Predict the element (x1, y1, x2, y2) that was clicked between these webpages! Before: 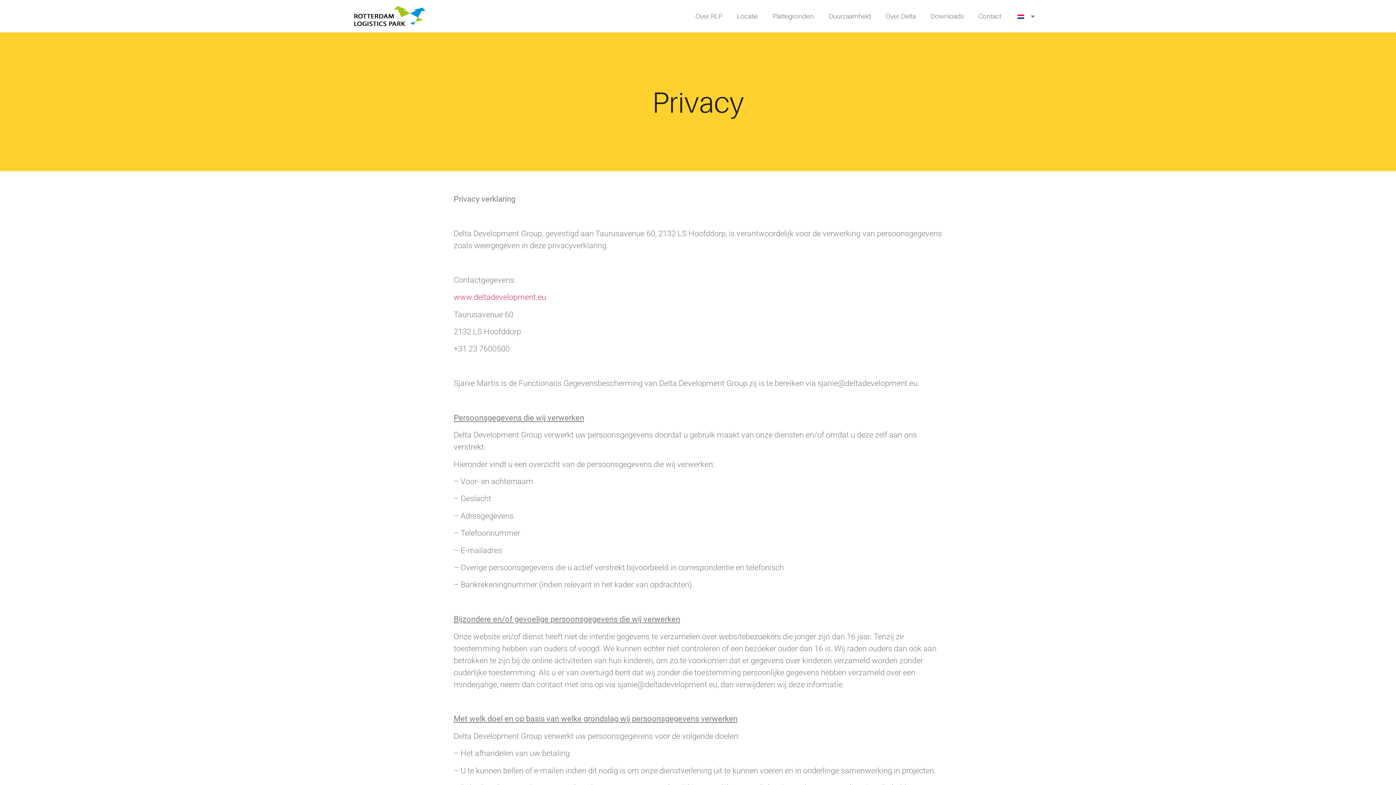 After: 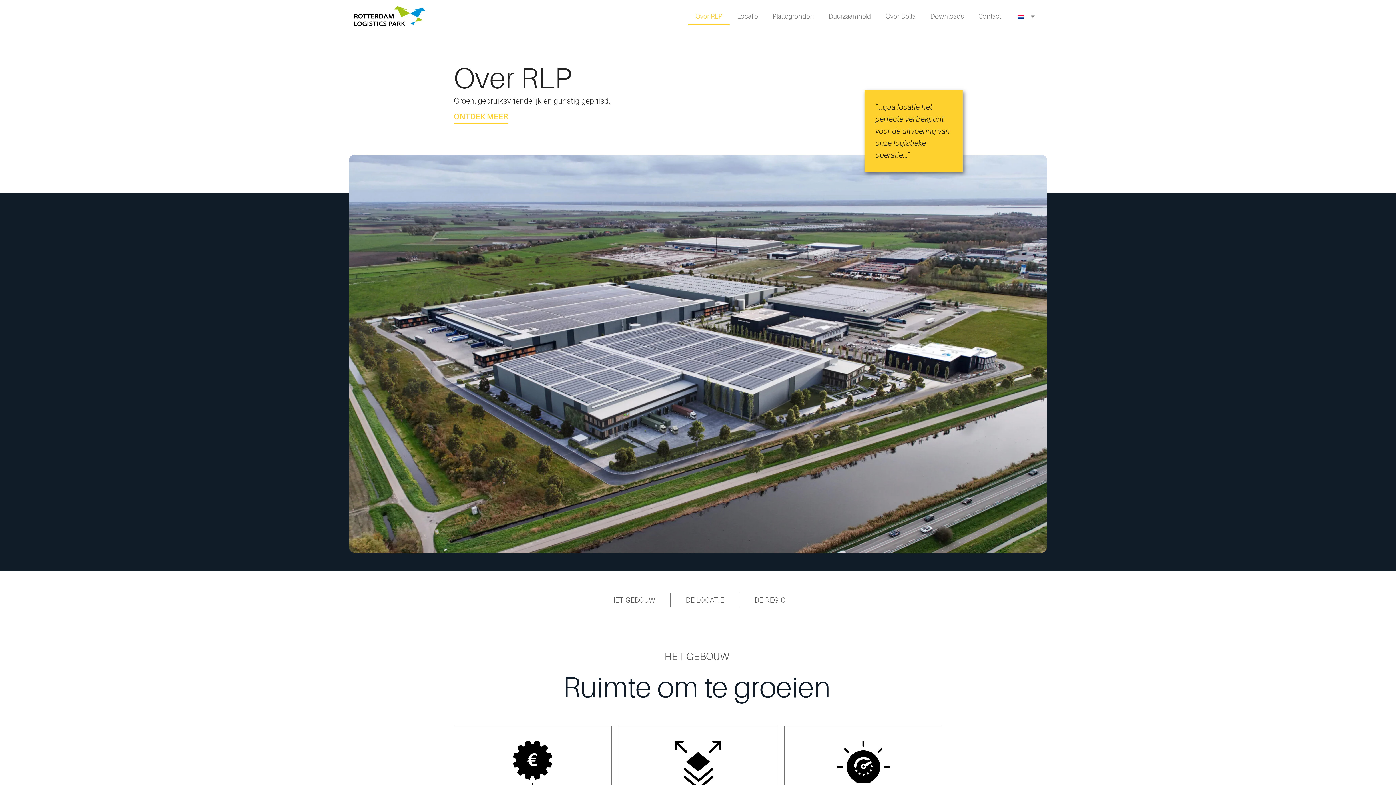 Action: label: Over RLP bbox: (688, 6, 729, 25)